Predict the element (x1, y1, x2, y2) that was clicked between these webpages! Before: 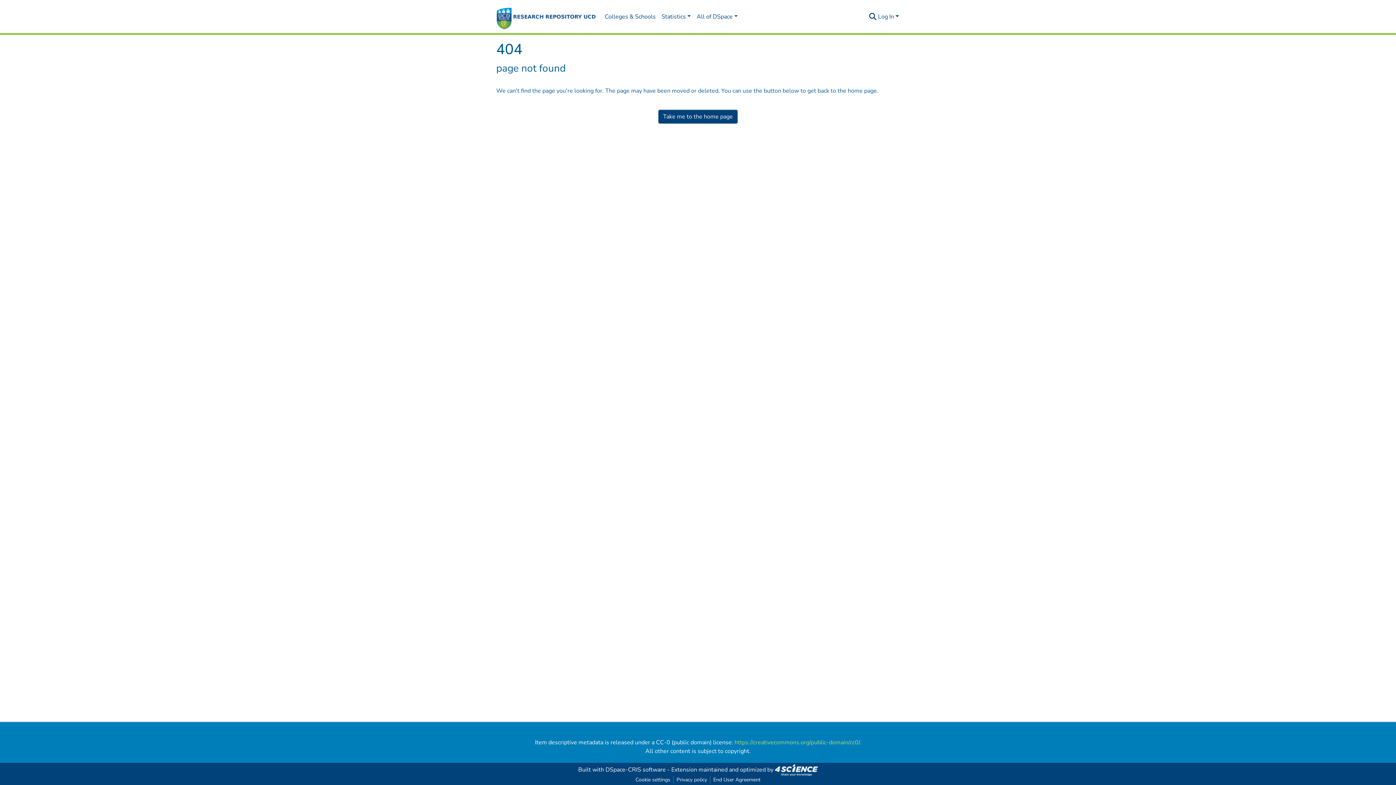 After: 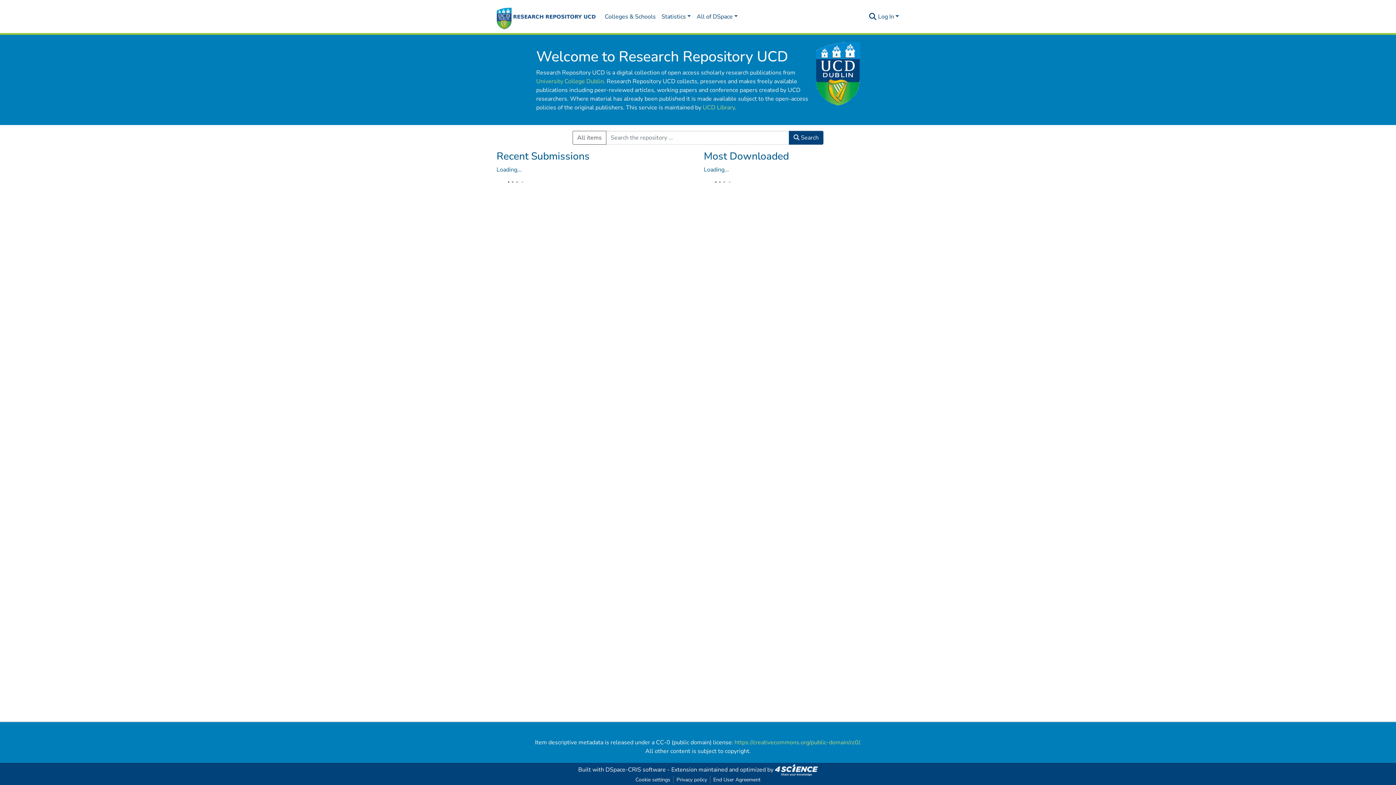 Action: label: Cookie settings bbox: (632, 776, 673, 784)